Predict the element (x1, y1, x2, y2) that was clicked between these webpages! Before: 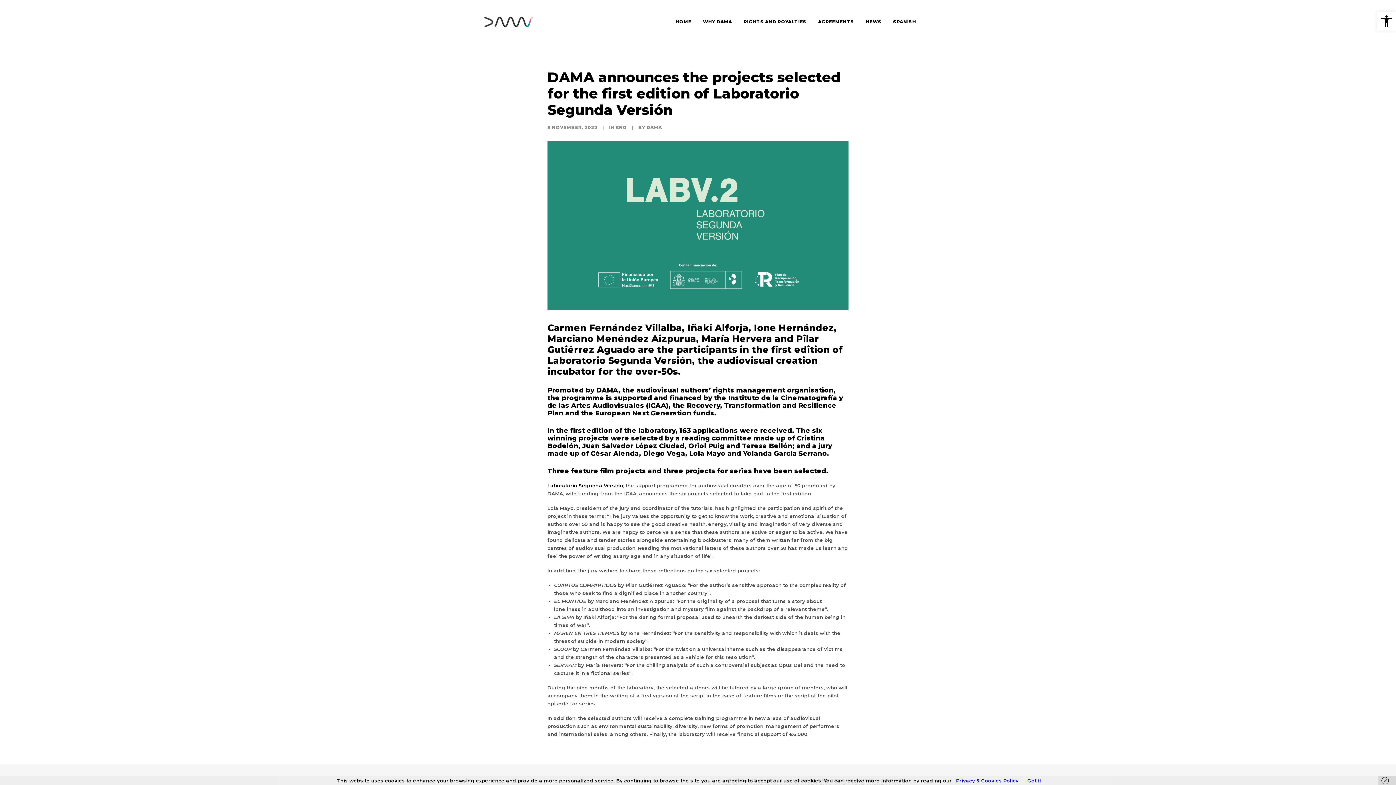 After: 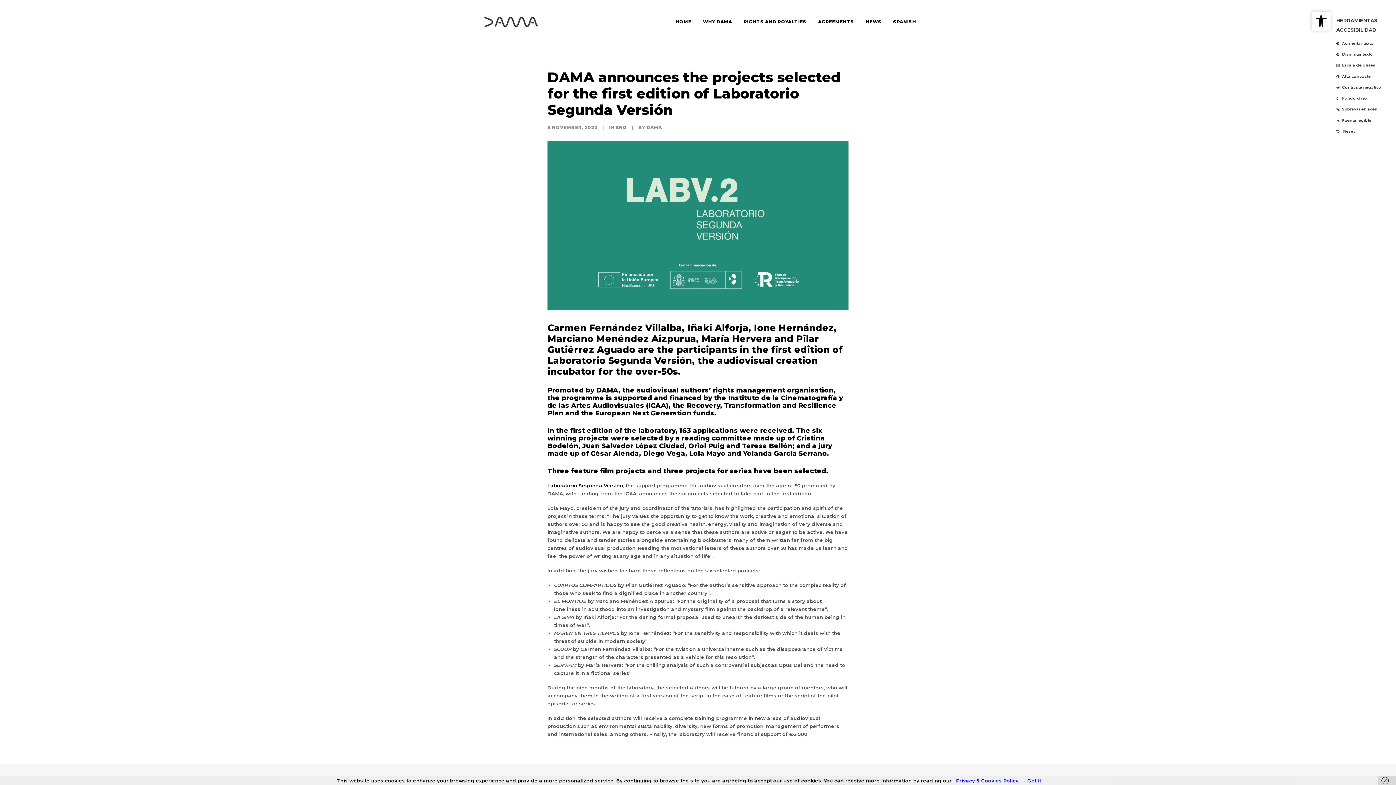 Action: bbox: (1377, 11, 1396, 30) label: Open toolbar